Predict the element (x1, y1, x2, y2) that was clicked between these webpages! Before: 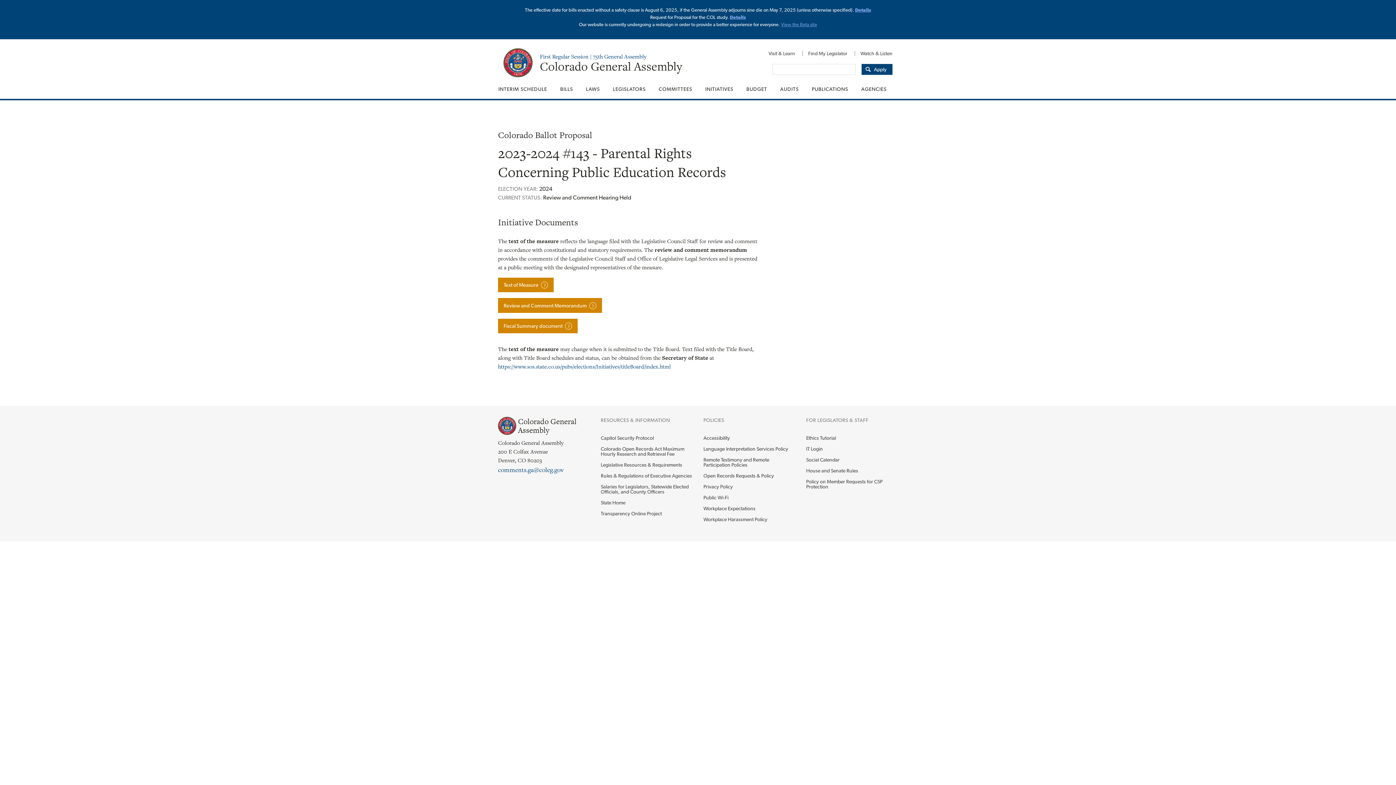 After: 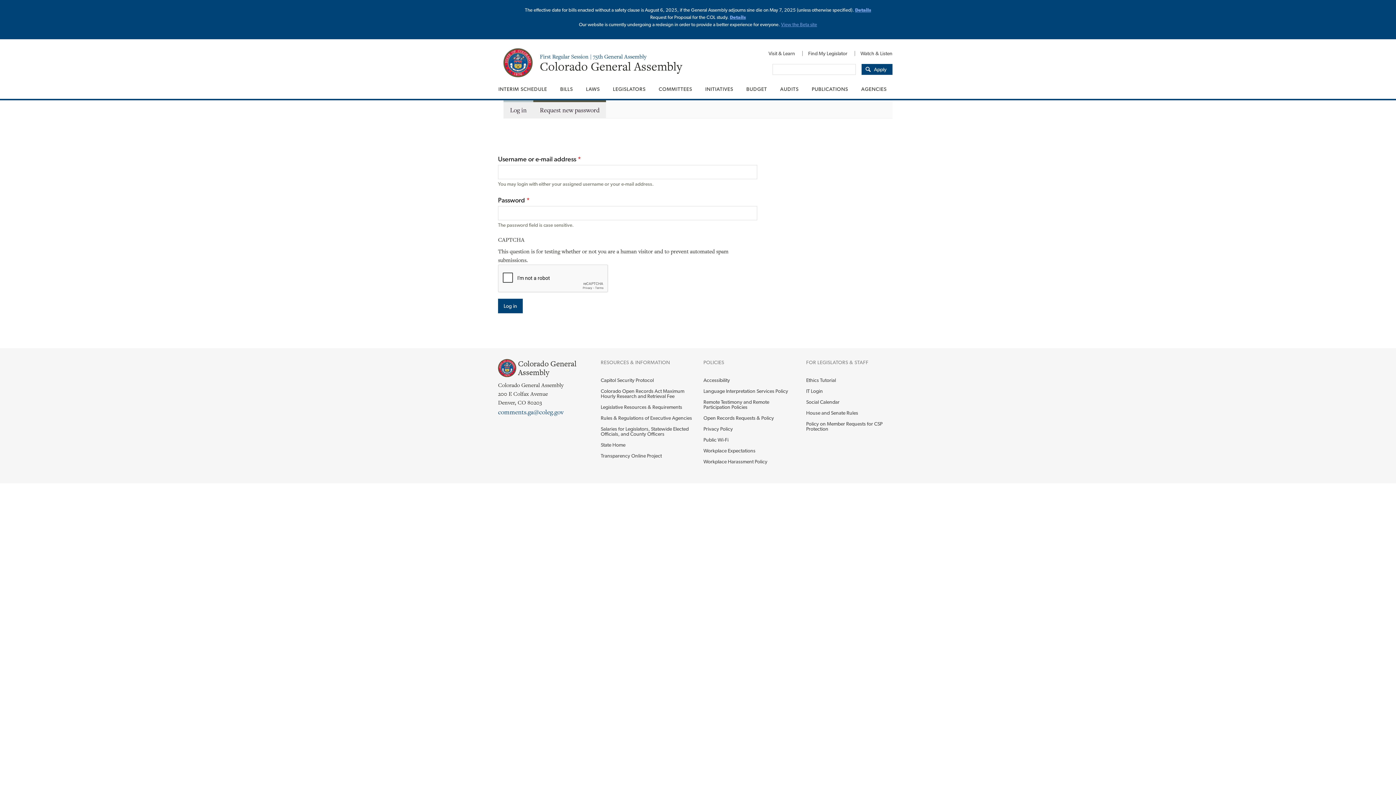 Action: label: IT Login bbox: (806, 443, 898, 454)